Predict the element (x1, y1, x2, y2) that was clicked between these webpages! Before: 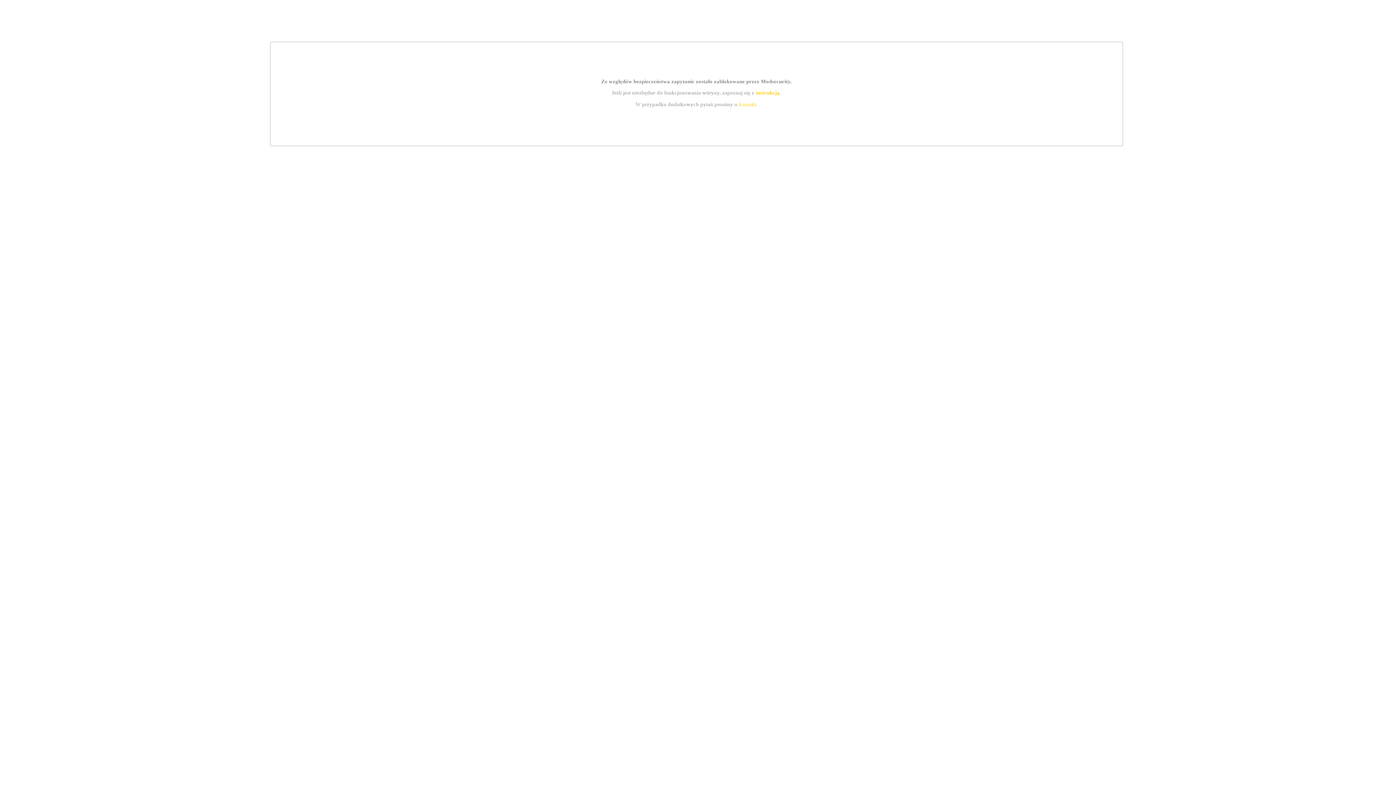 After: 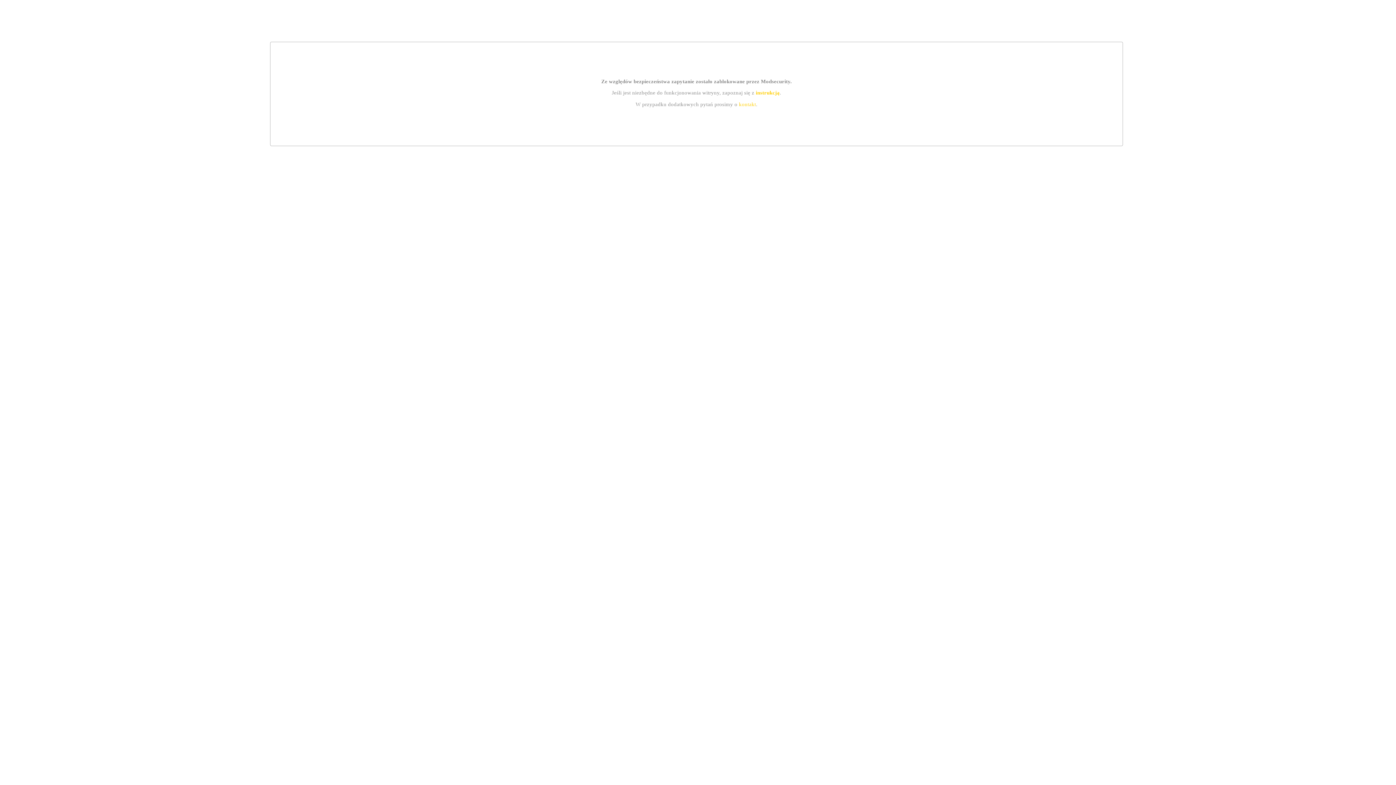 Action: bbox: (755, 89, 779, 95) label: instrukcją